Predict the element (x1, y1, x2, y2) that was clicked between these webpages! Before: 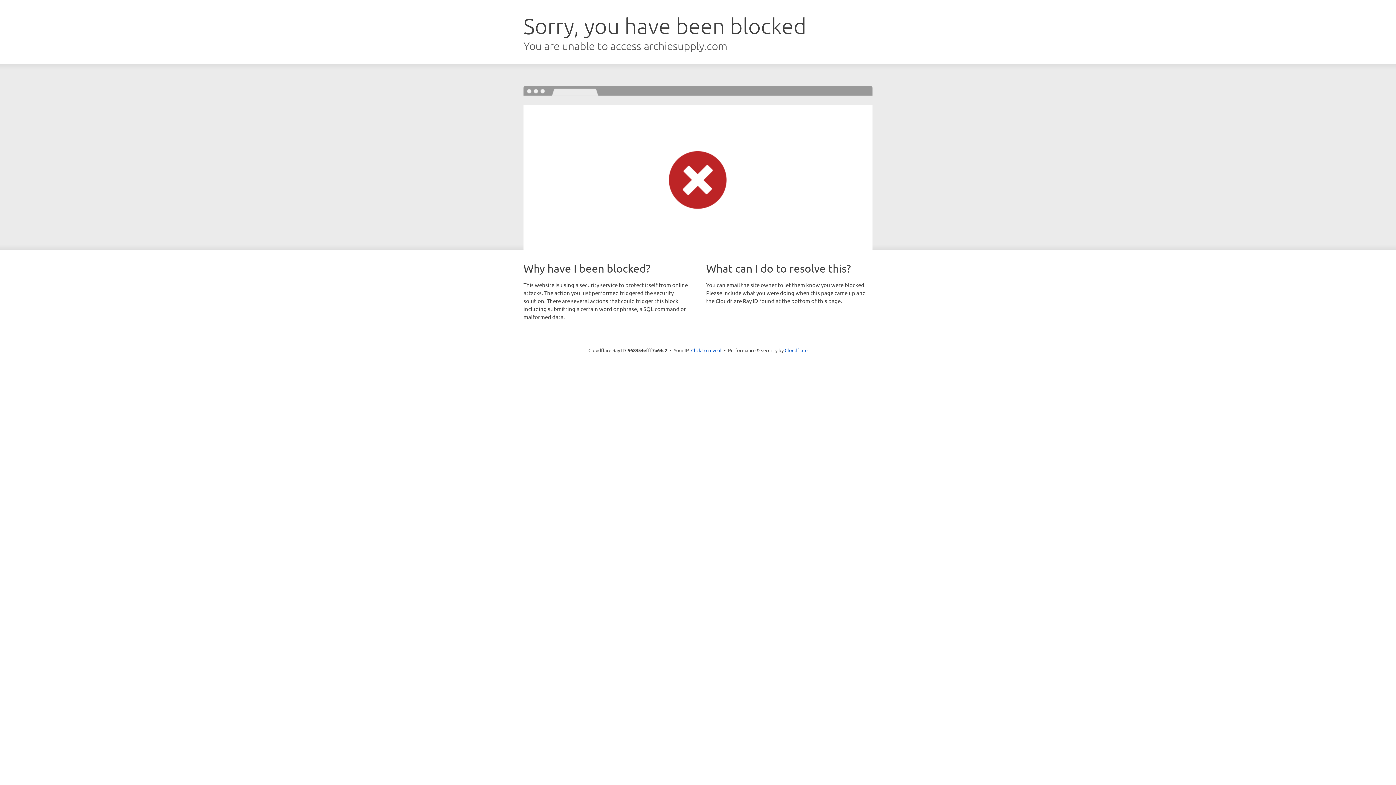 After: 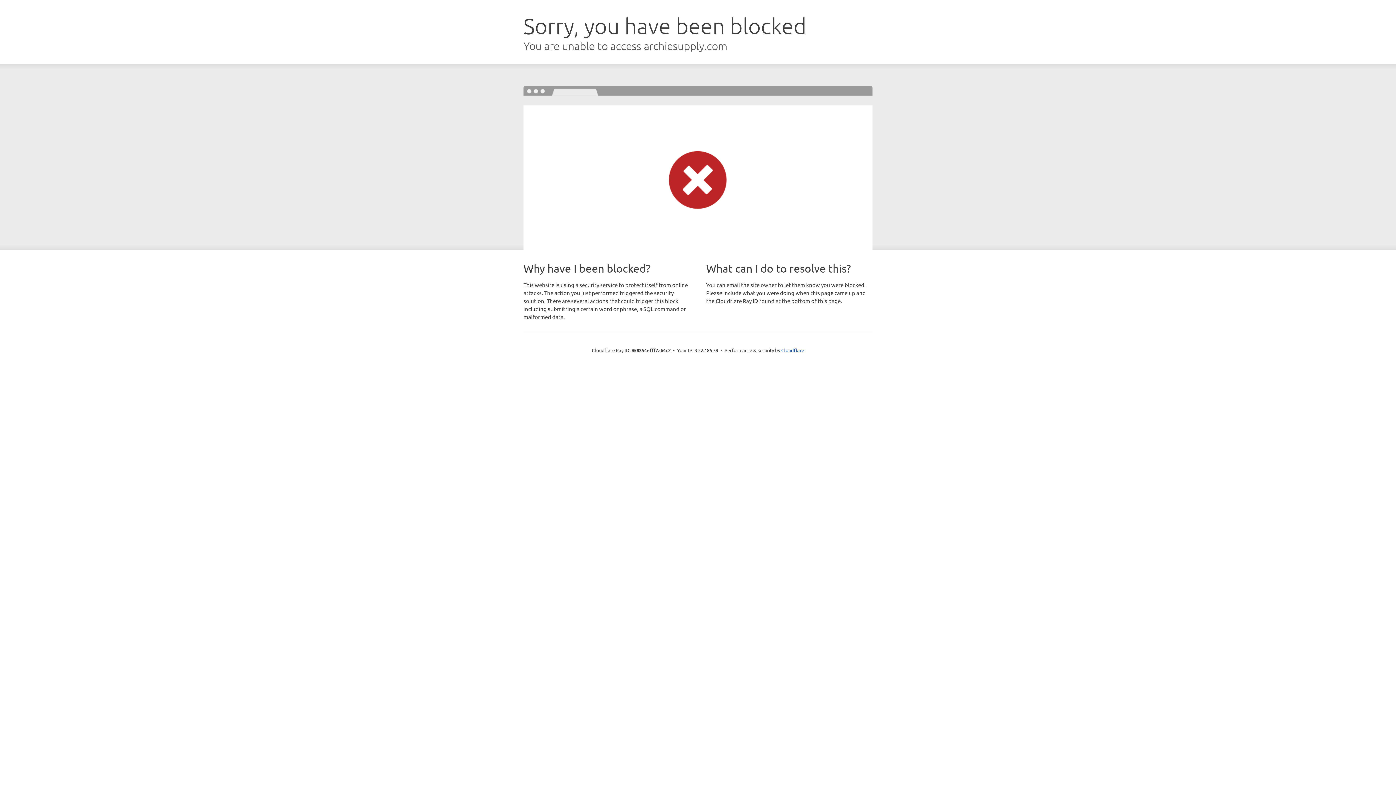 Action: label: Click to reveal bbox: (691, 346, 721, 353)